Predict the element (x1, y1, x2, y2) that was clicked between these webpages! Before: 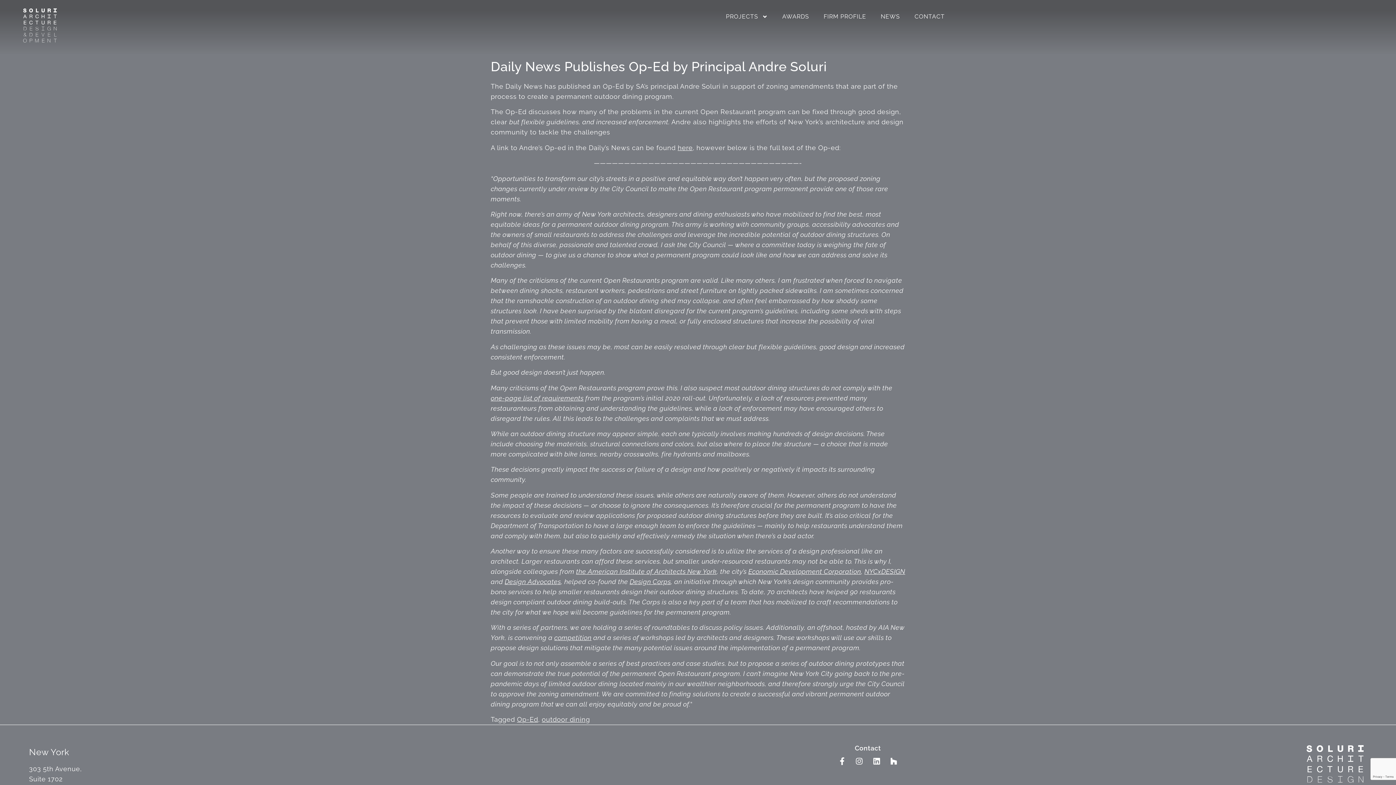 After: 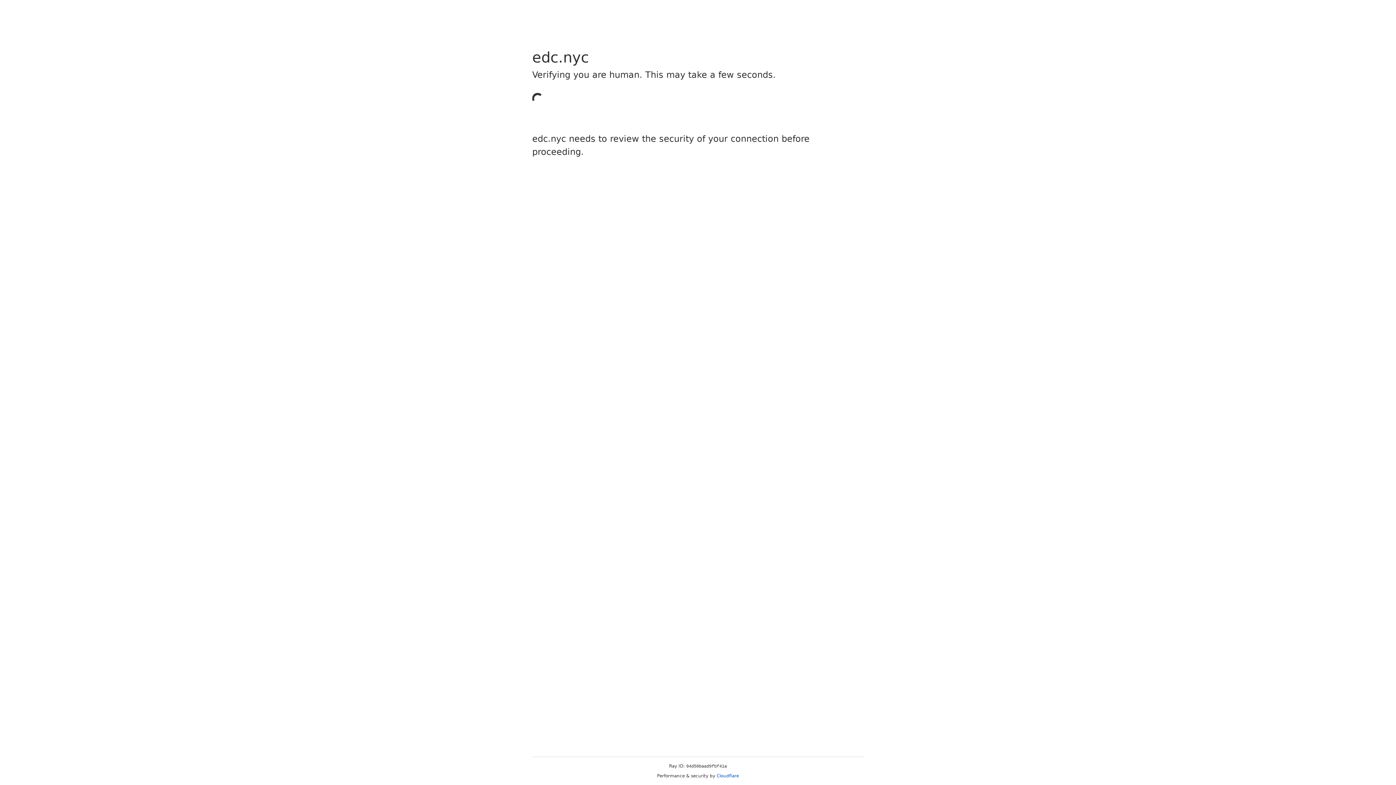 Action: label: Economic Development Corporation bbox: (748, 568, 861, 575)